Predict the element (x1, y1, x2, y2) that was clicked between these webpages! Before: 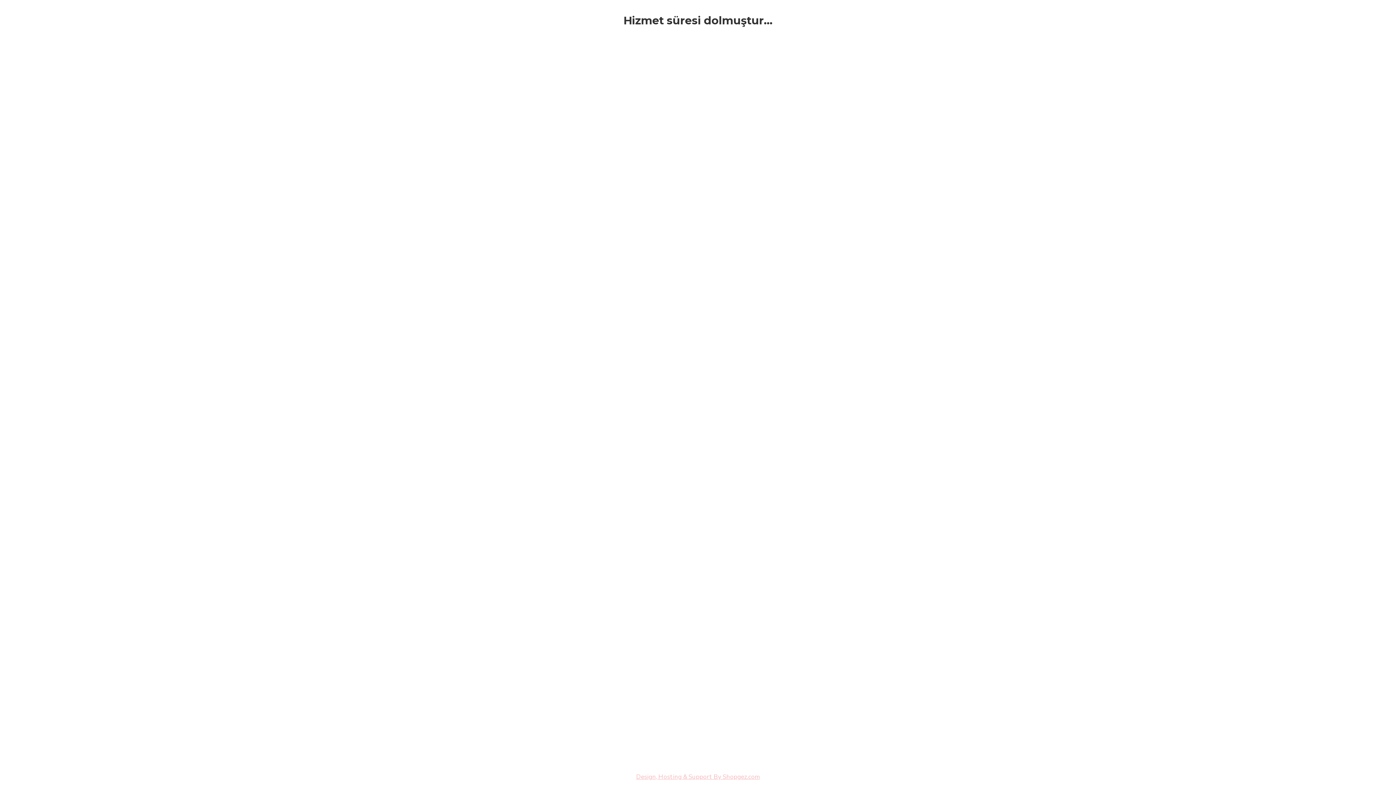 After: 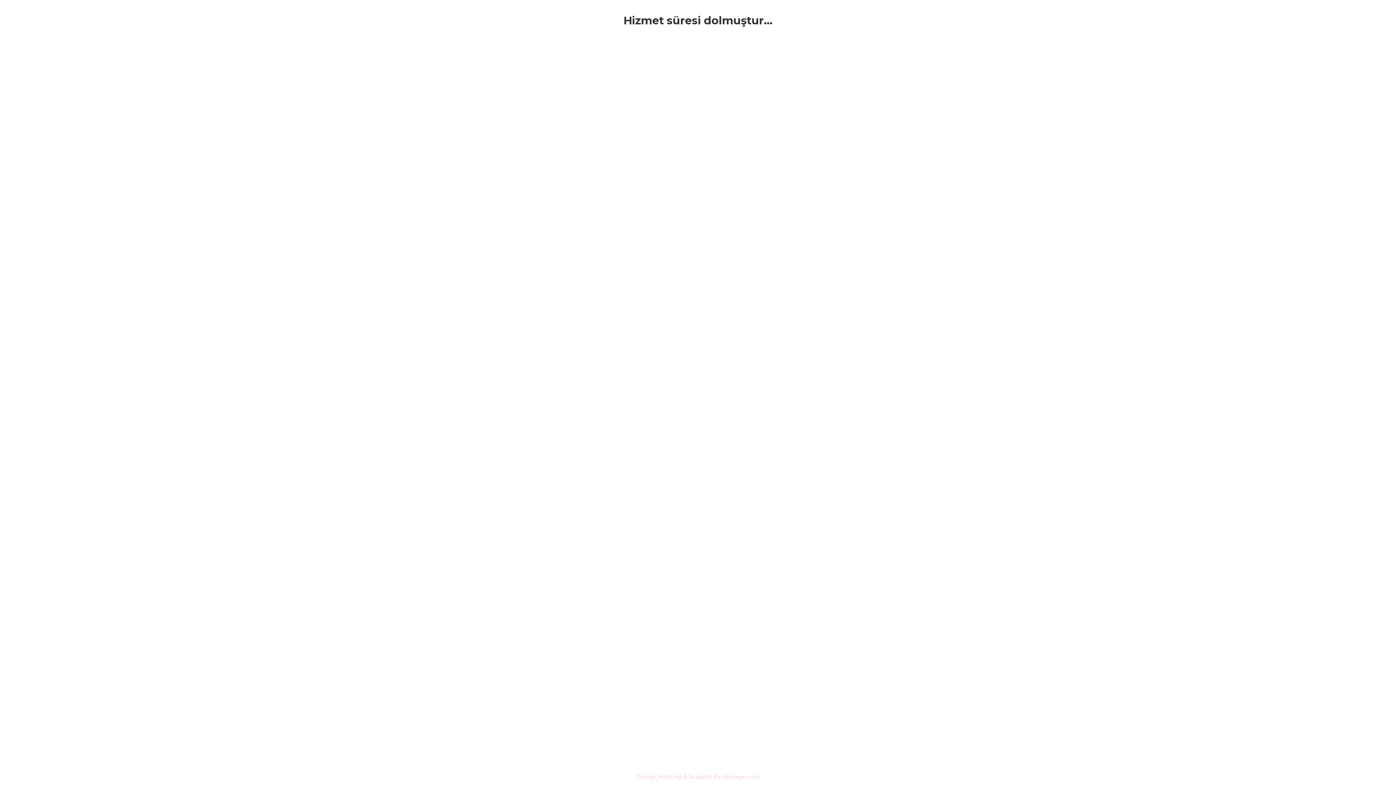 Action: bbox: (636, 772, 760, 781) label: Design, Hosting & Support By Shopgez.com